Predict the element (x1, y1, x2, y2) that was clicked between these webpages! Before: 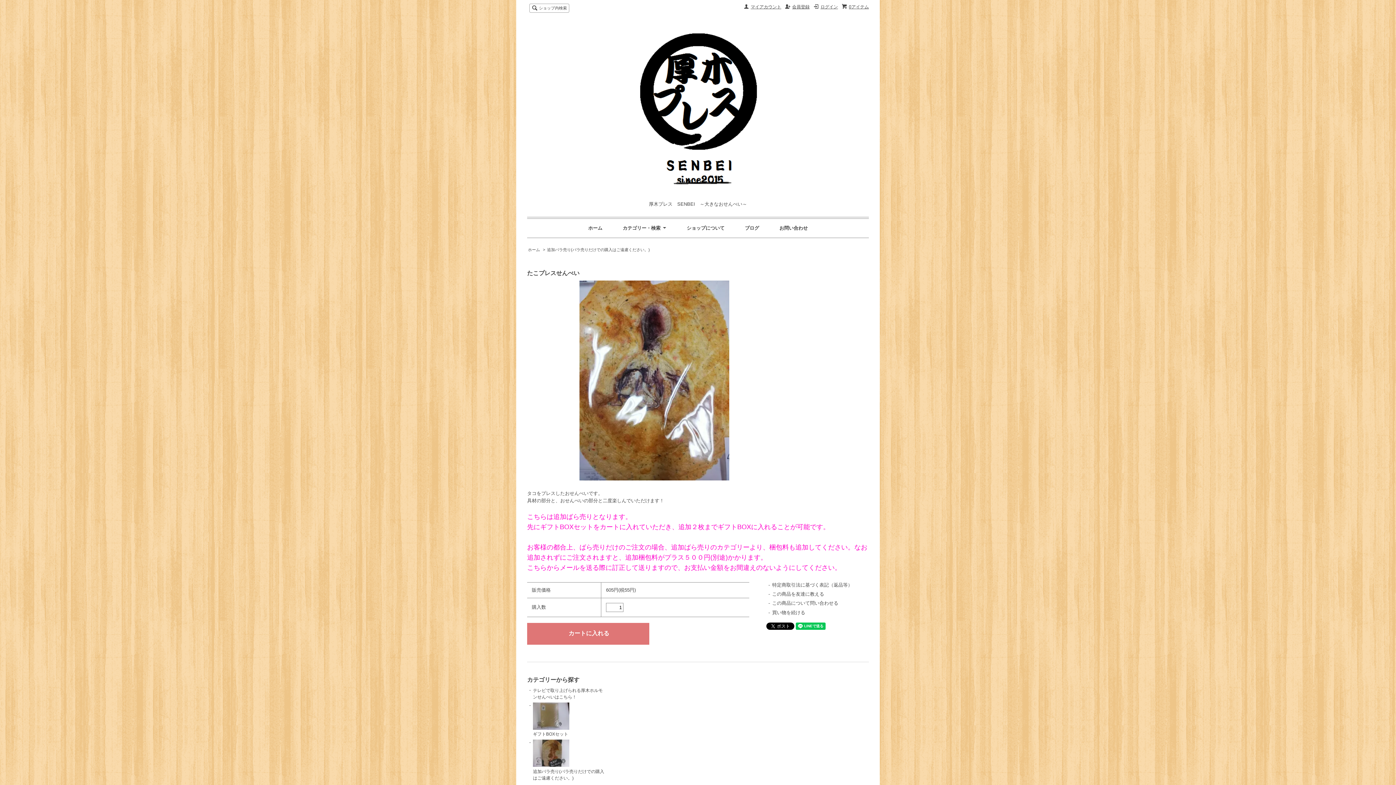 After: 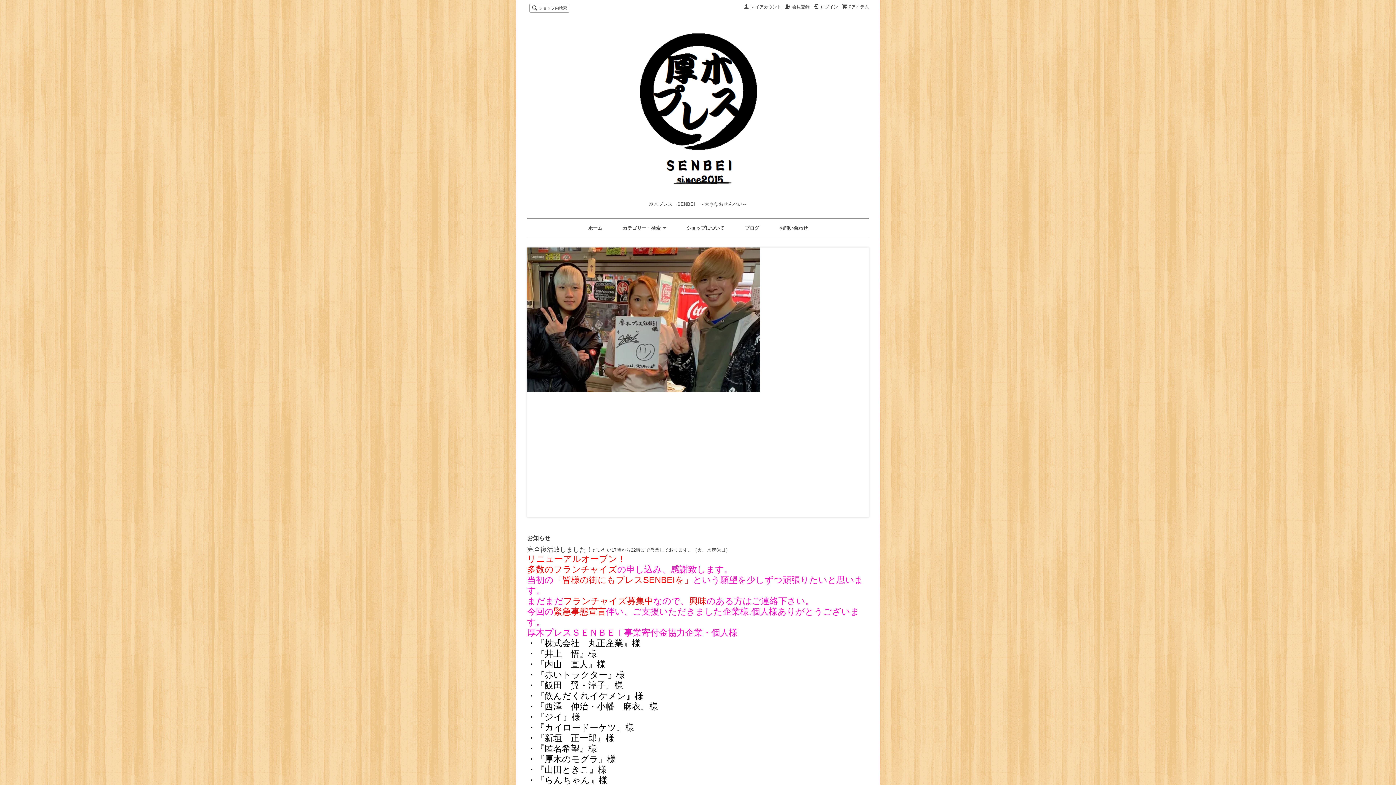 Action: bbox: (628, 186, 767, 199)